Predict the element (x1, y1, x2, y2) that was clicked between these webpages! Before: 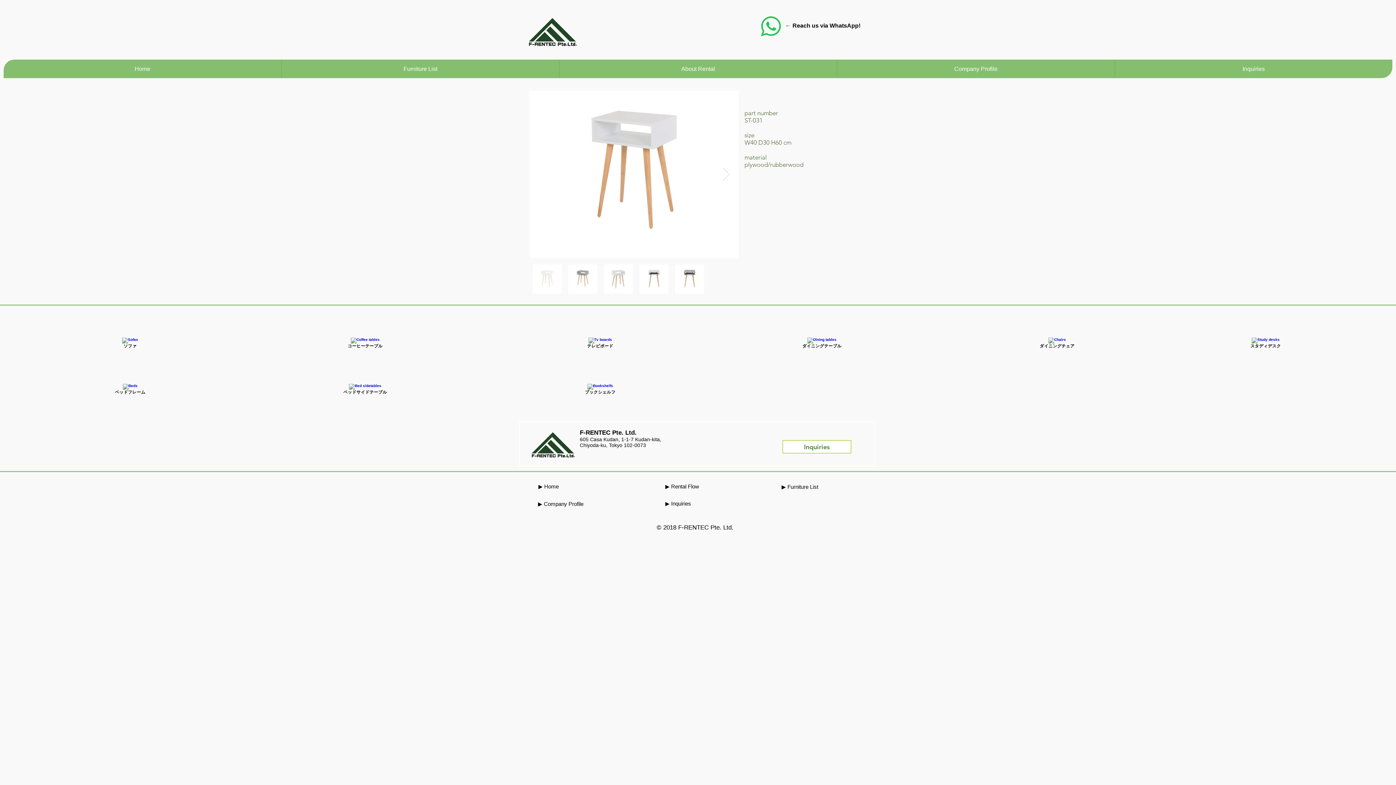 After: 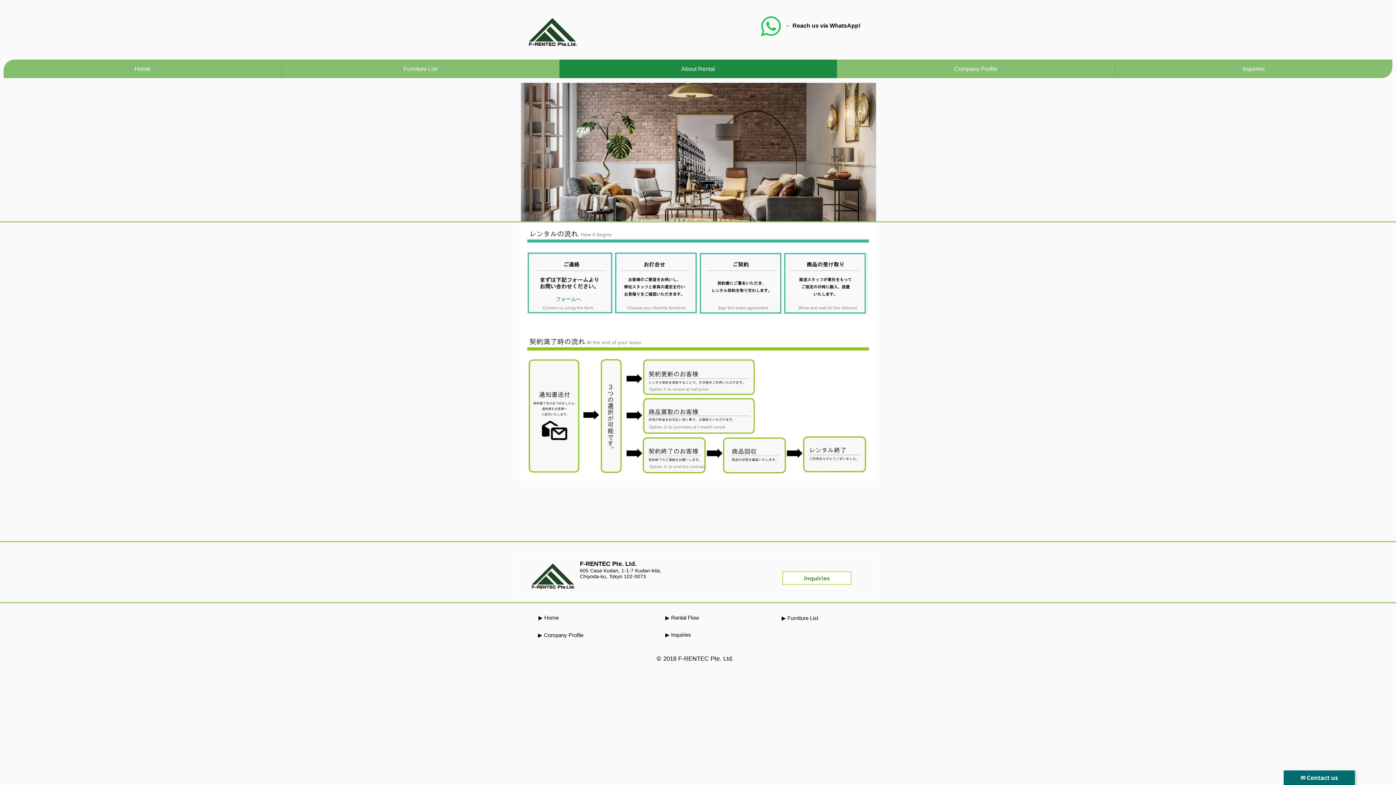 Action: label: ​▶ Rental Flow bbox: (665, 483, 699, 489)